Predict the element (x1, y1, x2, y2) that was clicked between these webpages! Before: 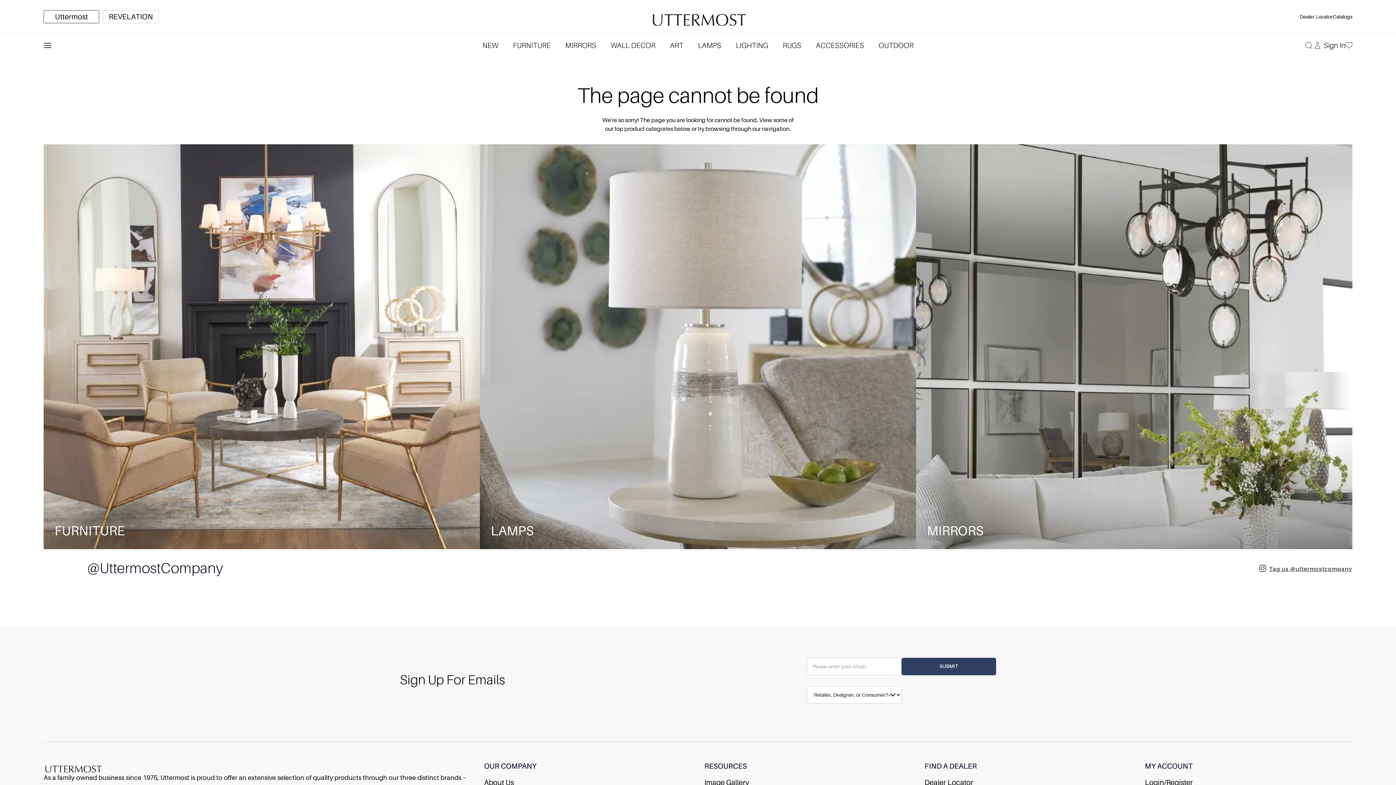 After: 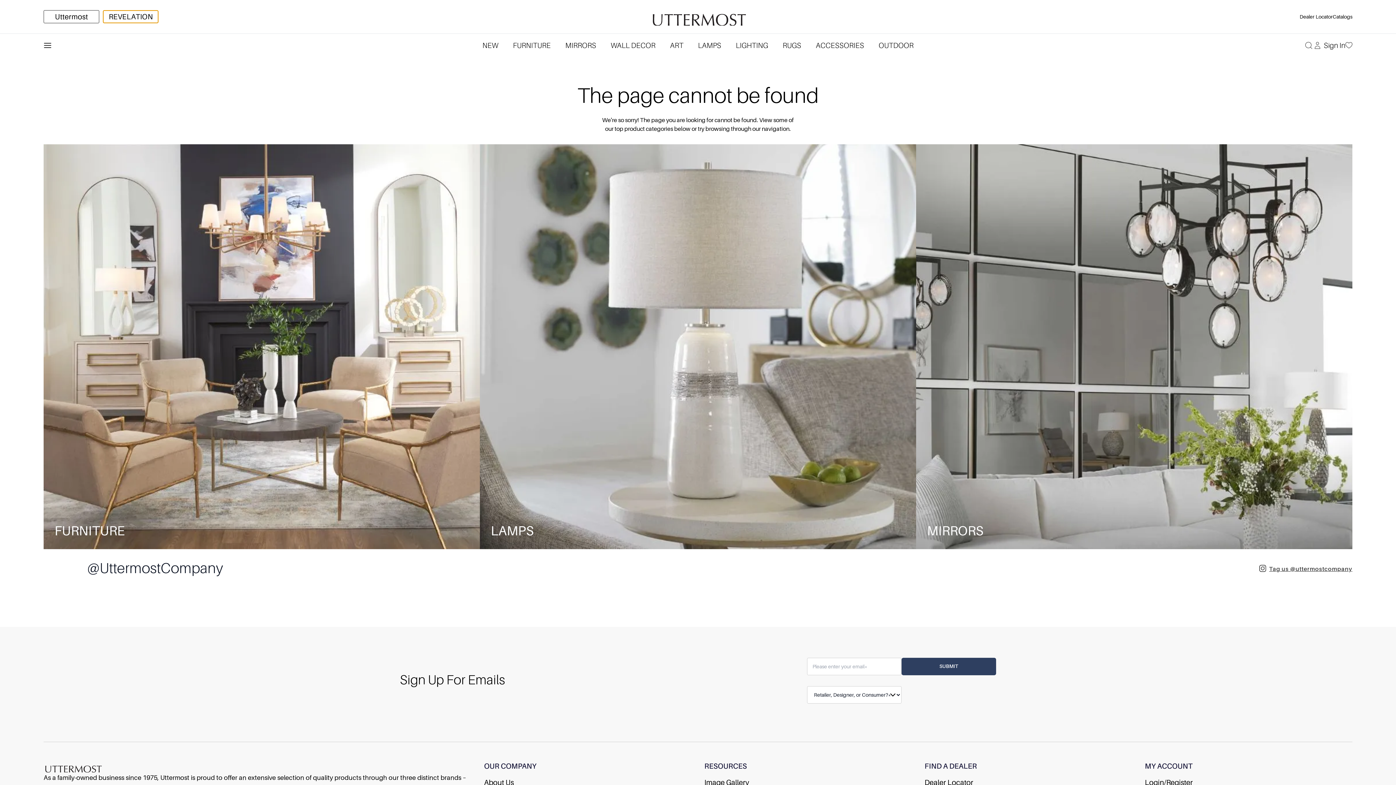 Action: label: REVELATION bbox: (103, 10, 158, 22)